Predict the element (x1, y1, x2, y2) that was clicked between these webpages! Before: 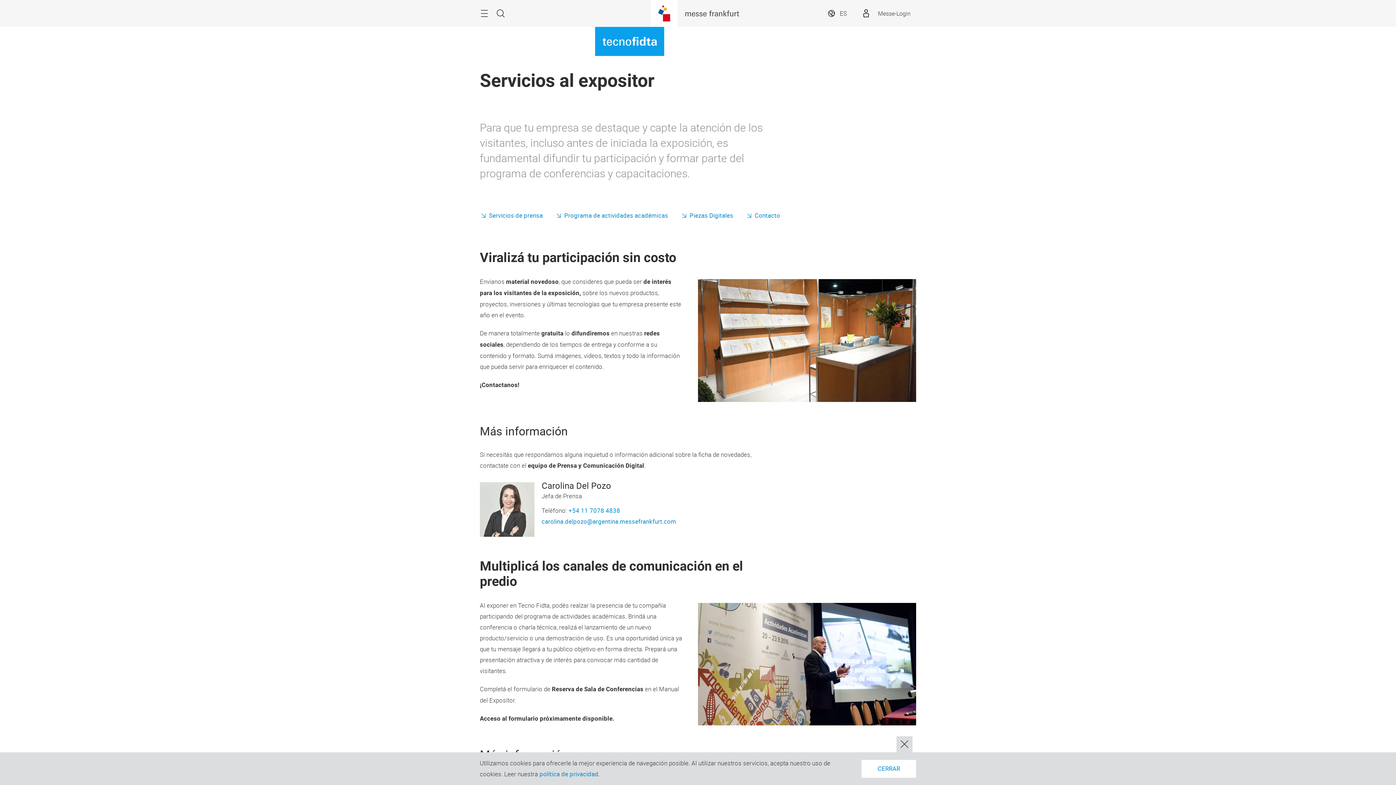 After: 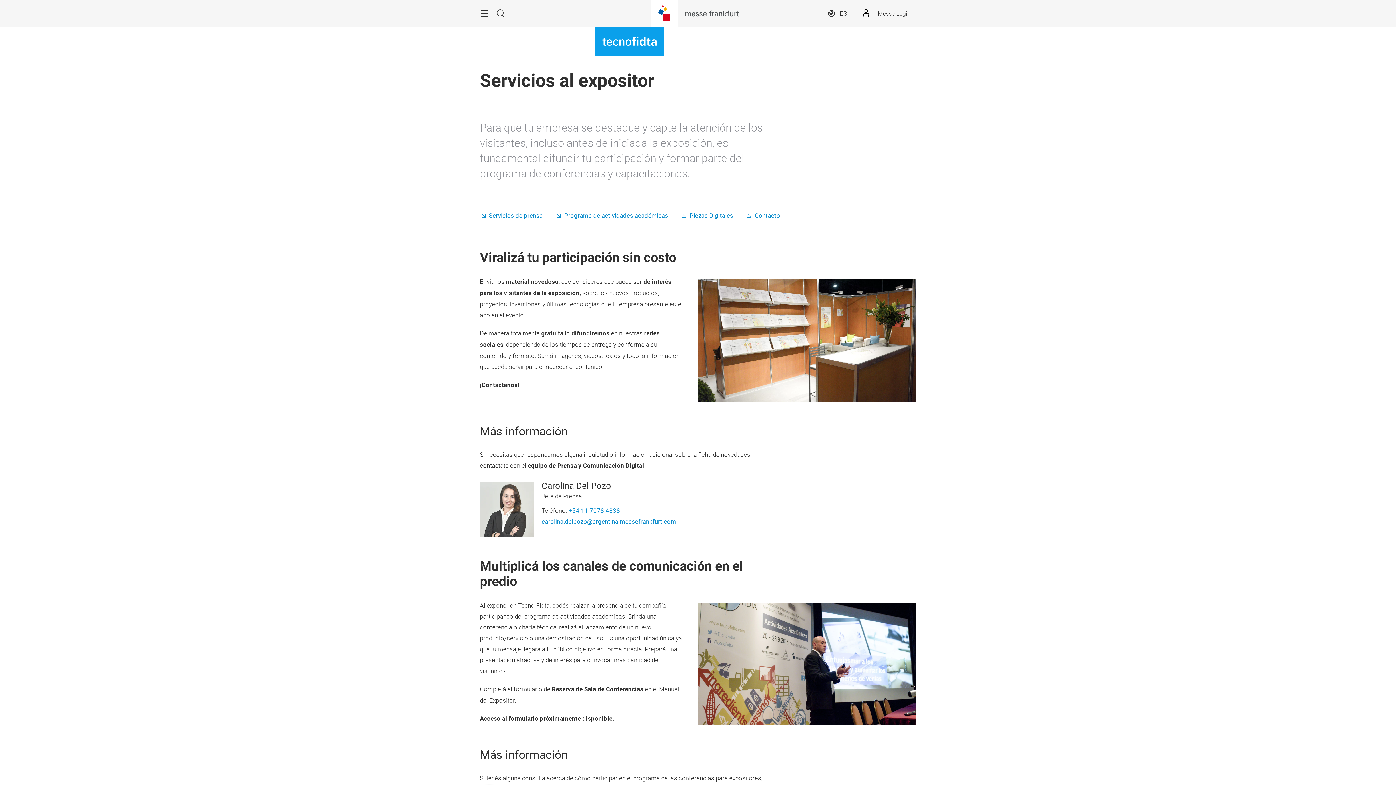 Action: label: CERRAR bbox: (861, 760, 916, 778)